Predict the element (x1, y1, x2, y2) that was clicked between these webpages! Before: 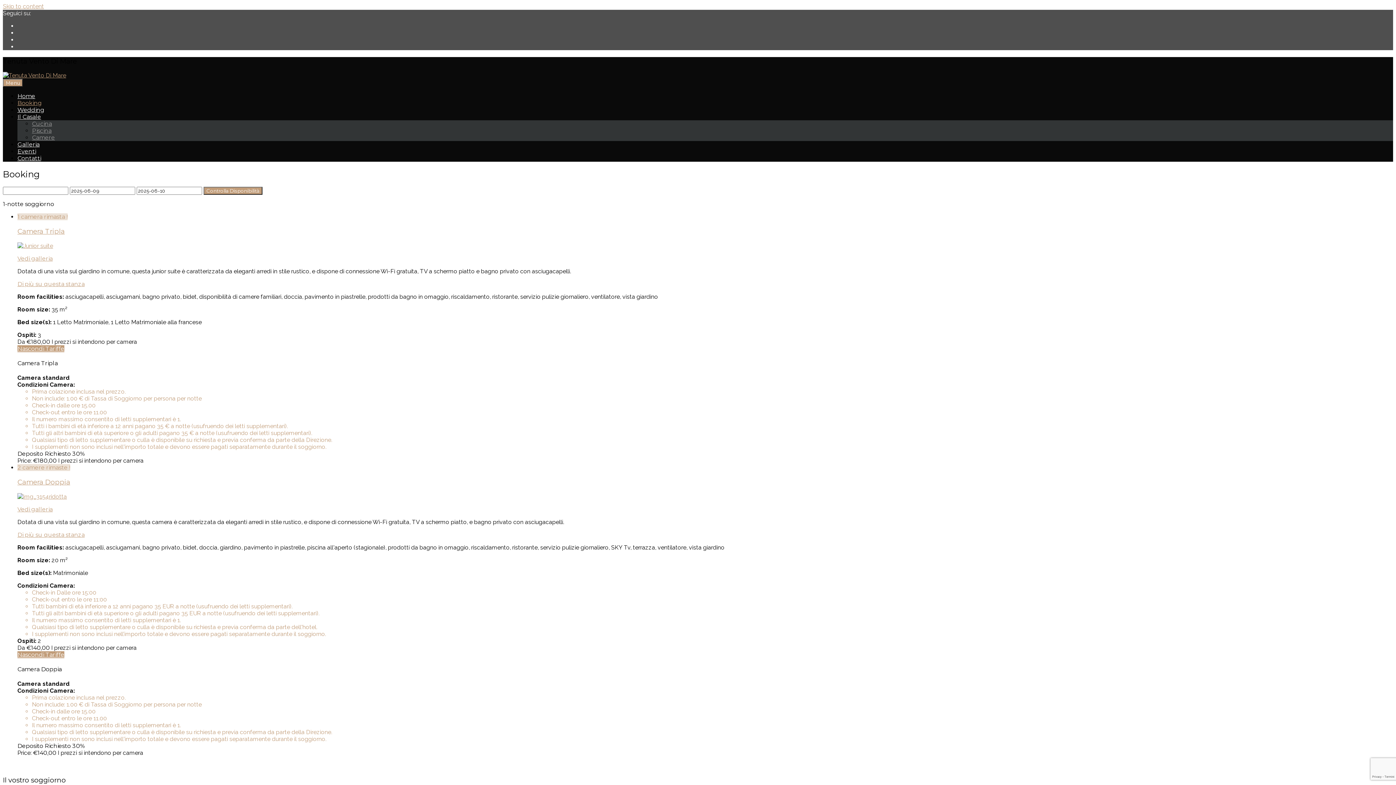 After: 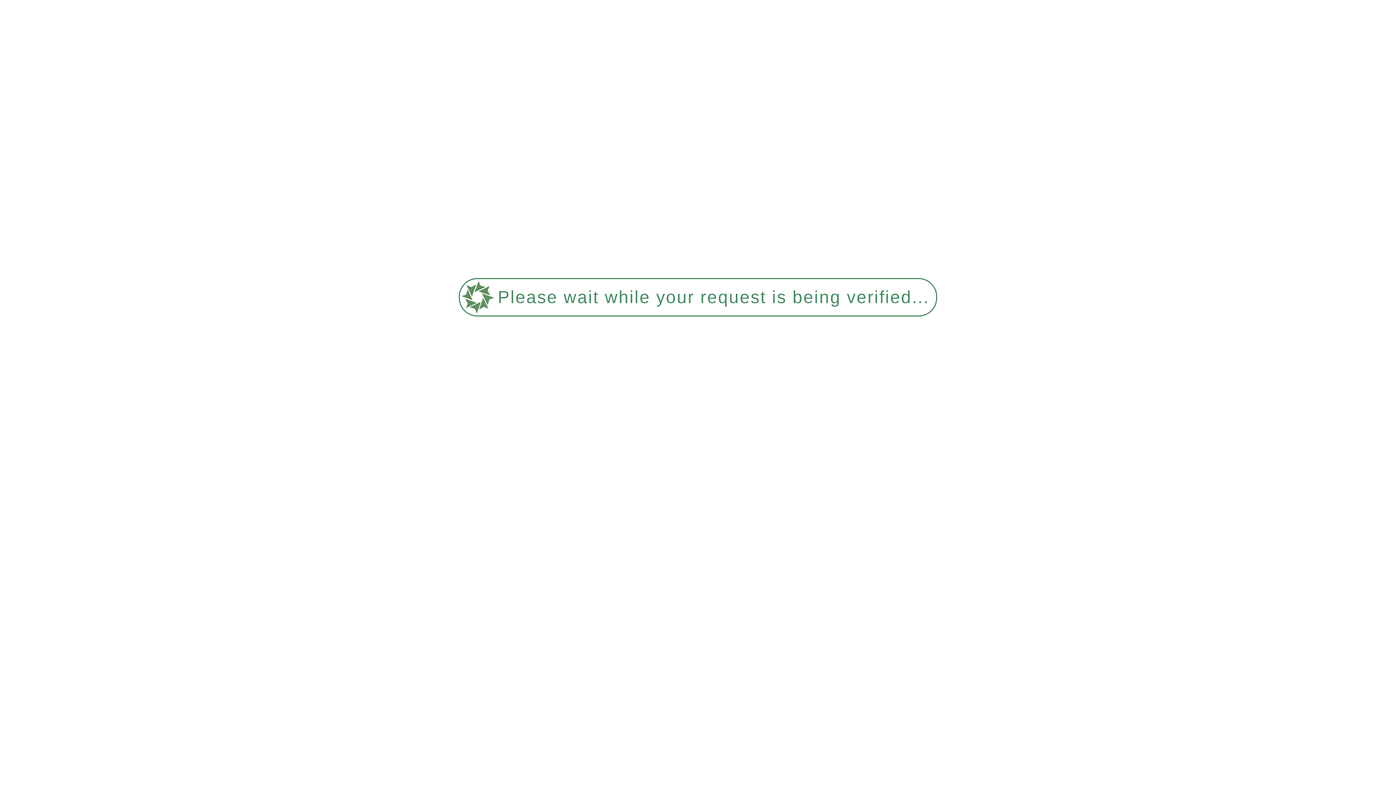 Action: bbox: (17, 242, 53, 249)